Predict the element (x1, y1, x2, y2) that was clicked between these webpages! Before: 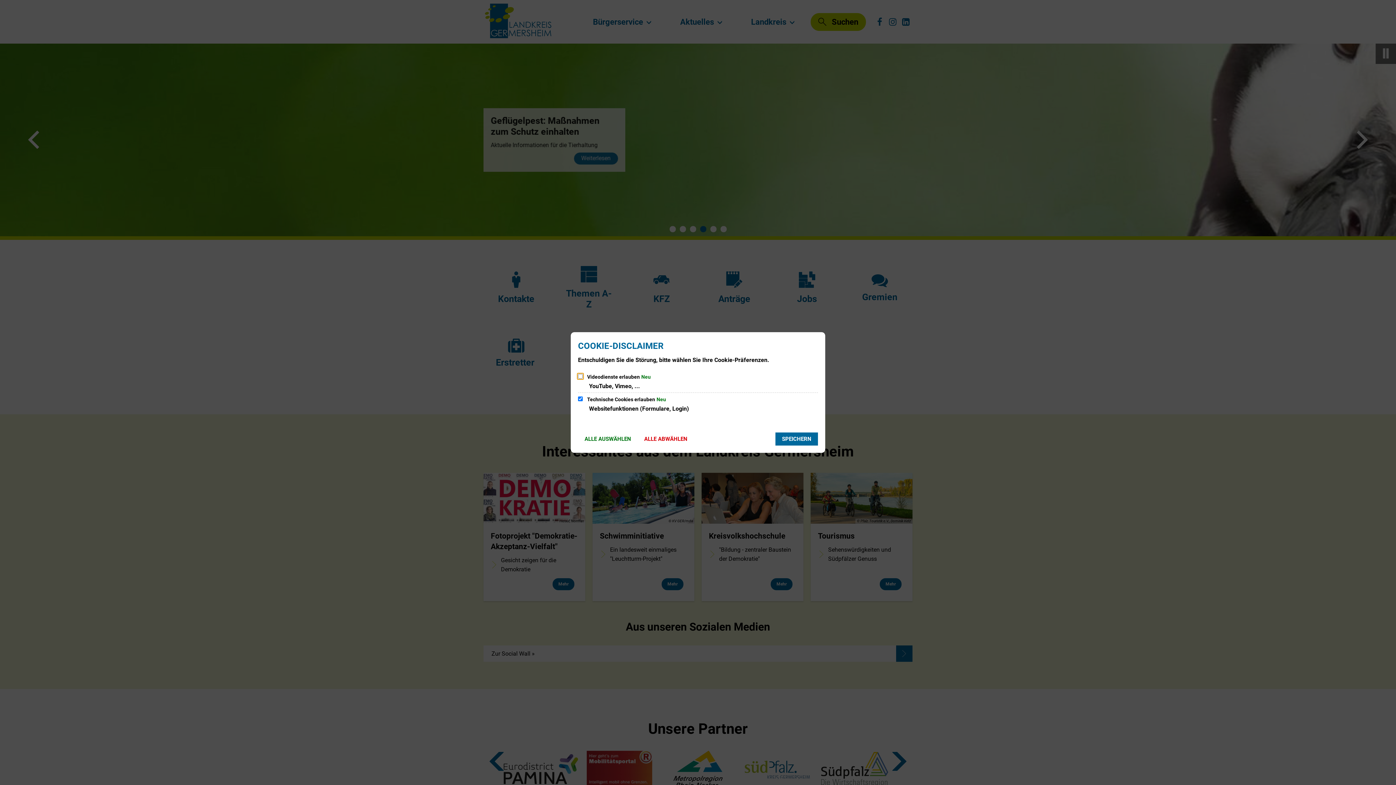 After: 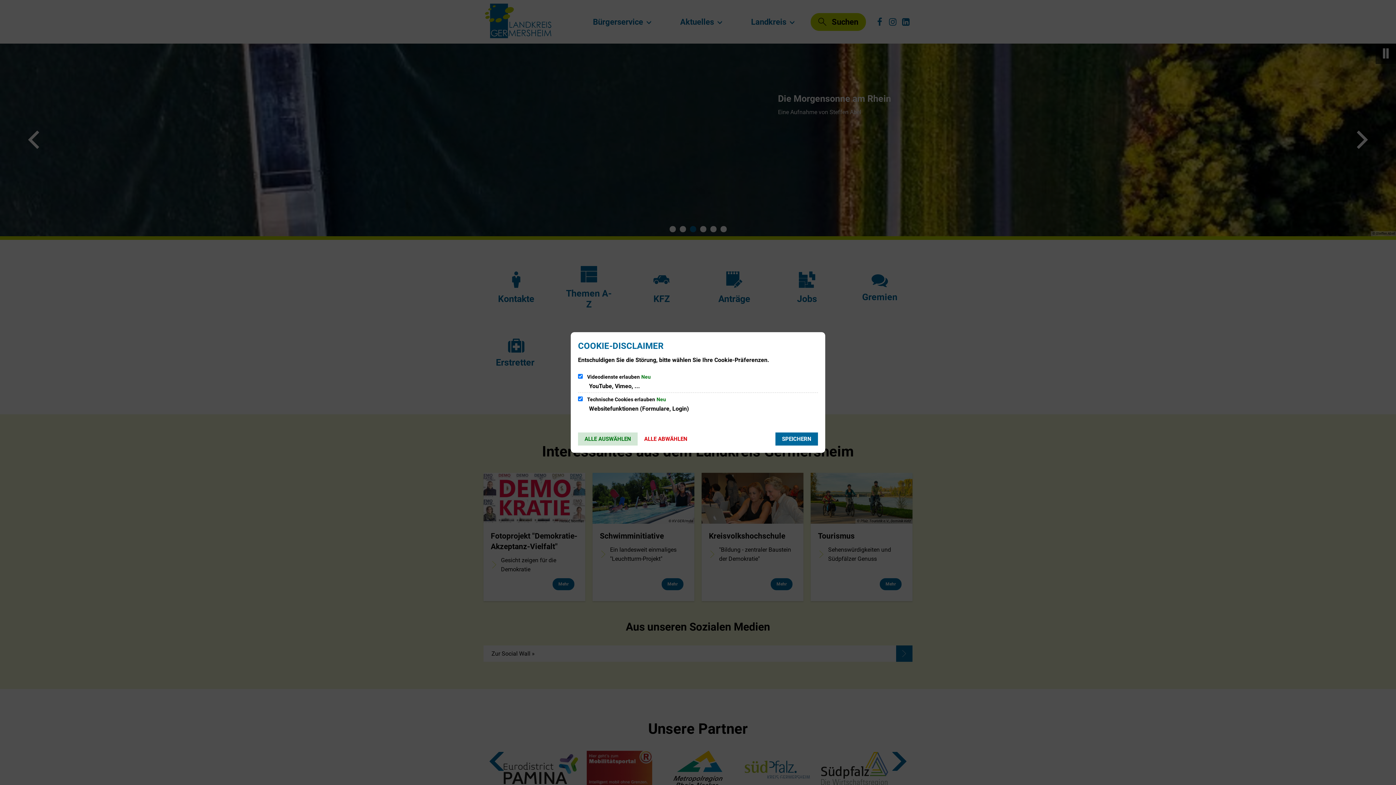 Action: bbox: (578, 432, 637, 445) label: ALLE AUSWÄHLEN